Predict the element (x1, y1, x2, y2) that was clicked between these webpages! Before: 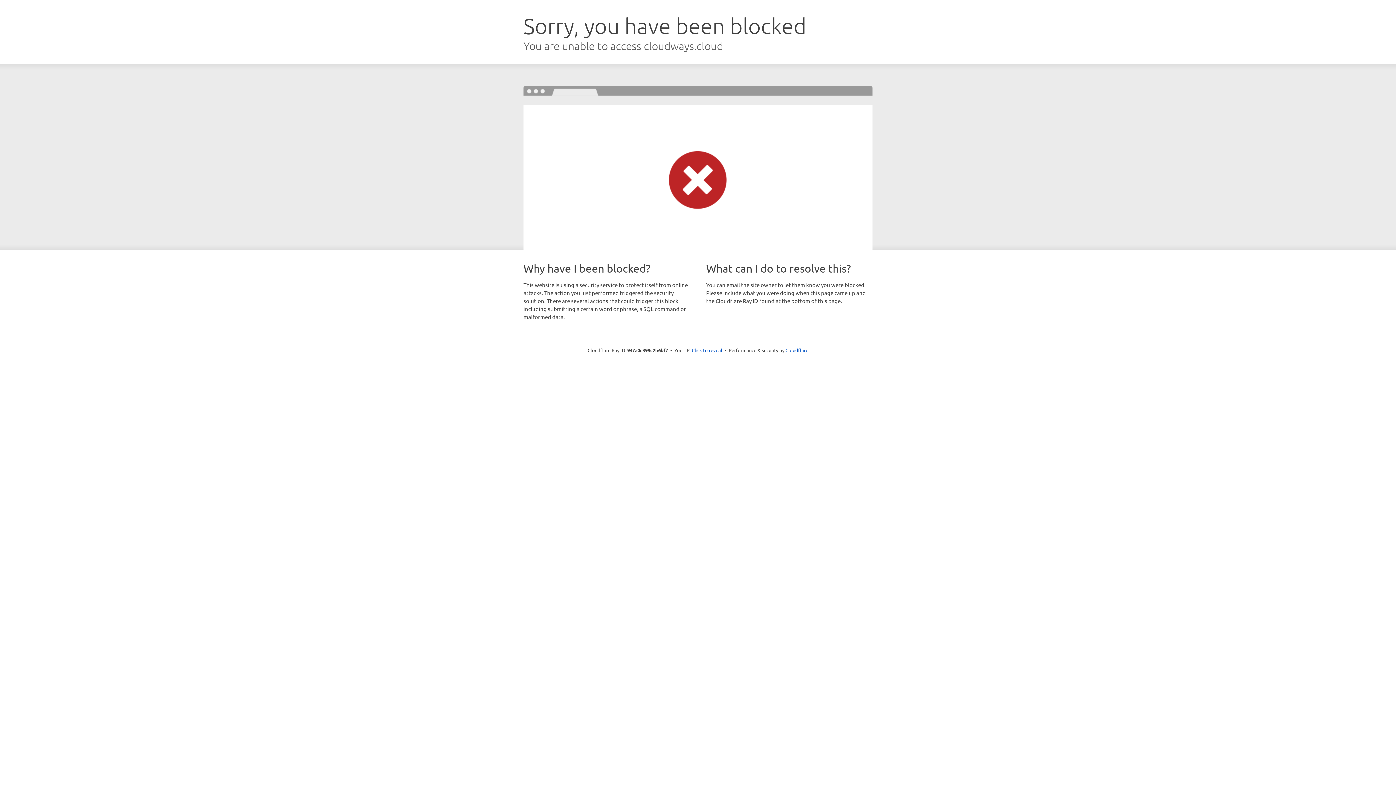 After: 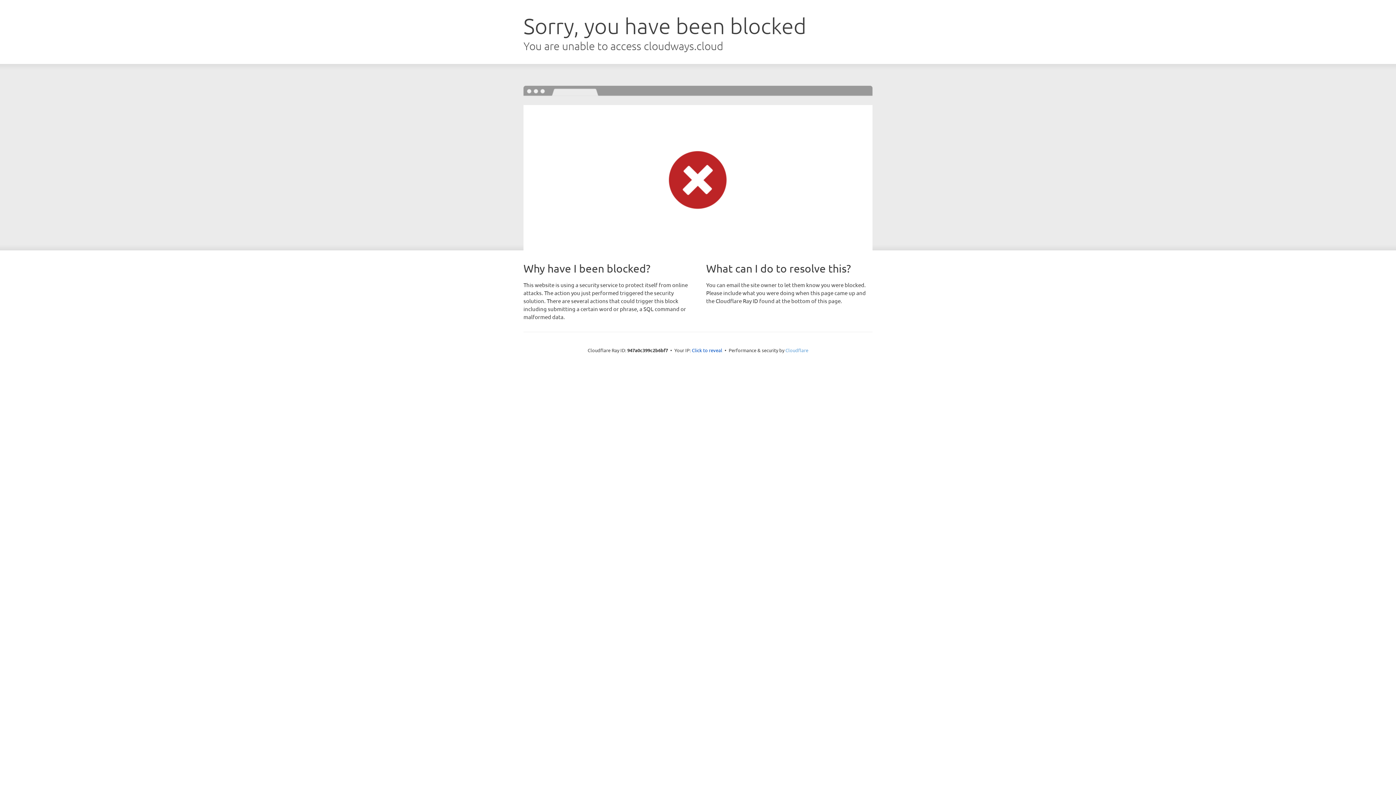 Action: label: Cloudflare bbox: (785, 347, 808, 353)